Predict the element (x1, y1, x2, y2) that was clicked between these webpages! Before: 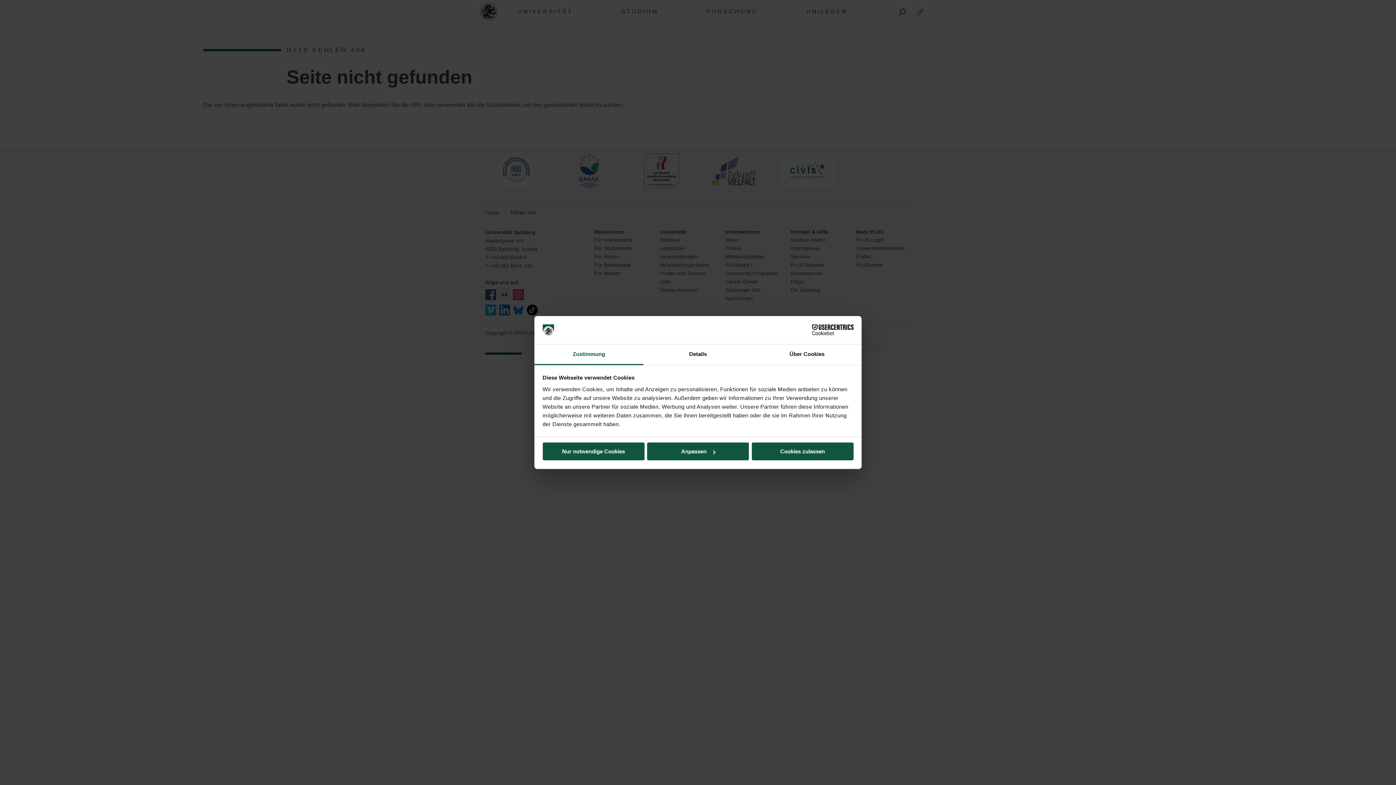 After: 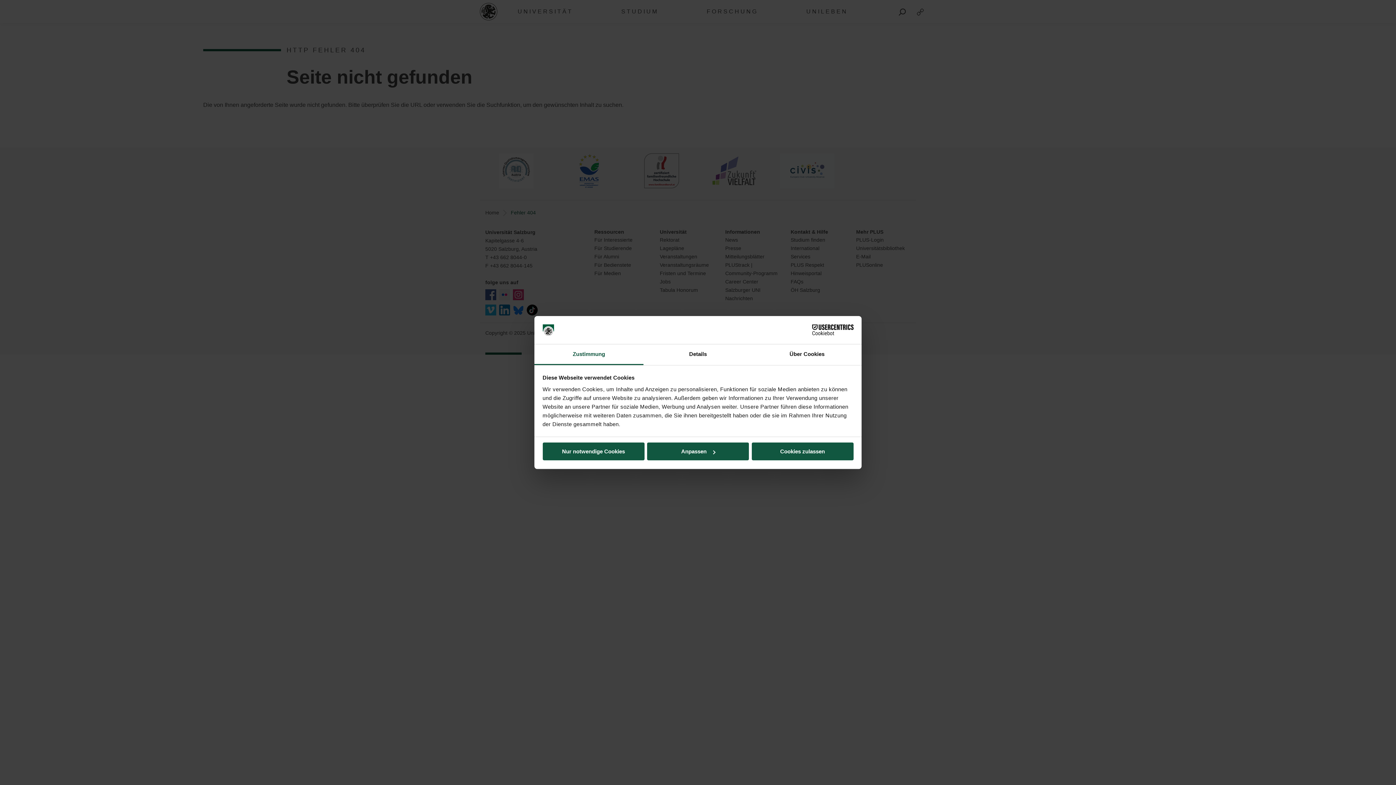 Action: bbox: (534, 344, 643, 365) label: Zustimmung